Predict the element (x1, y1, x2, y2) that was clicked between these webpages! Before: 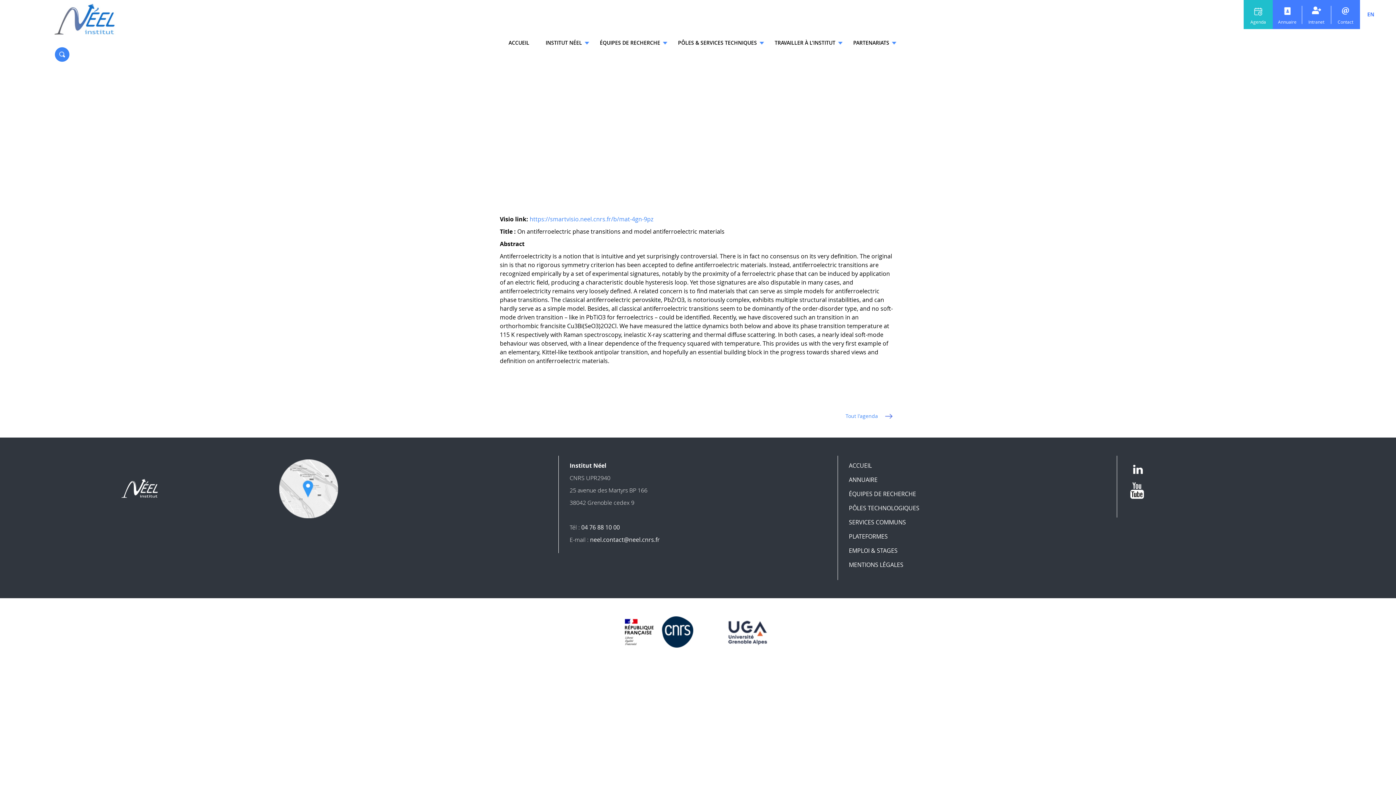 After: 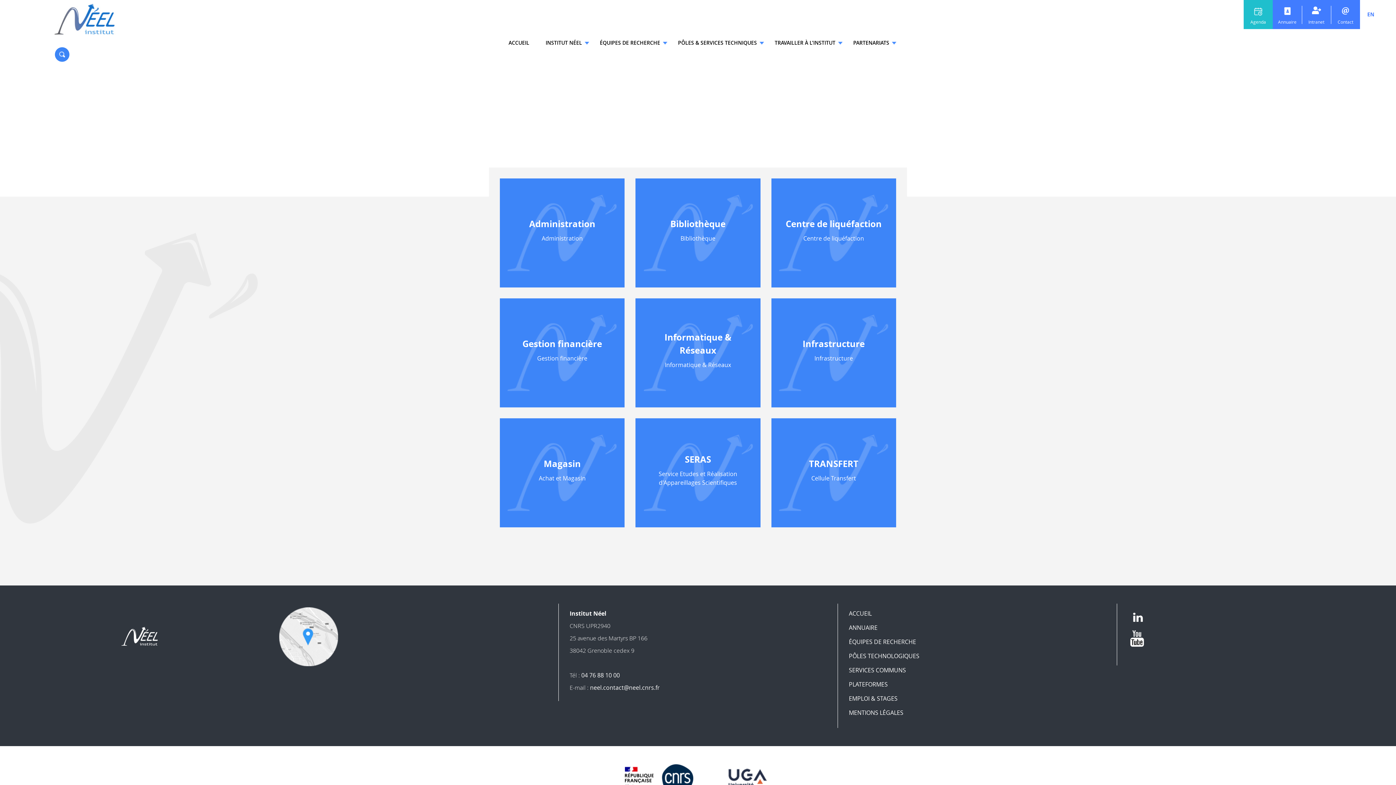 Action: bbox: (849, 518, 906, 526) label: SERVICES COMMUNS